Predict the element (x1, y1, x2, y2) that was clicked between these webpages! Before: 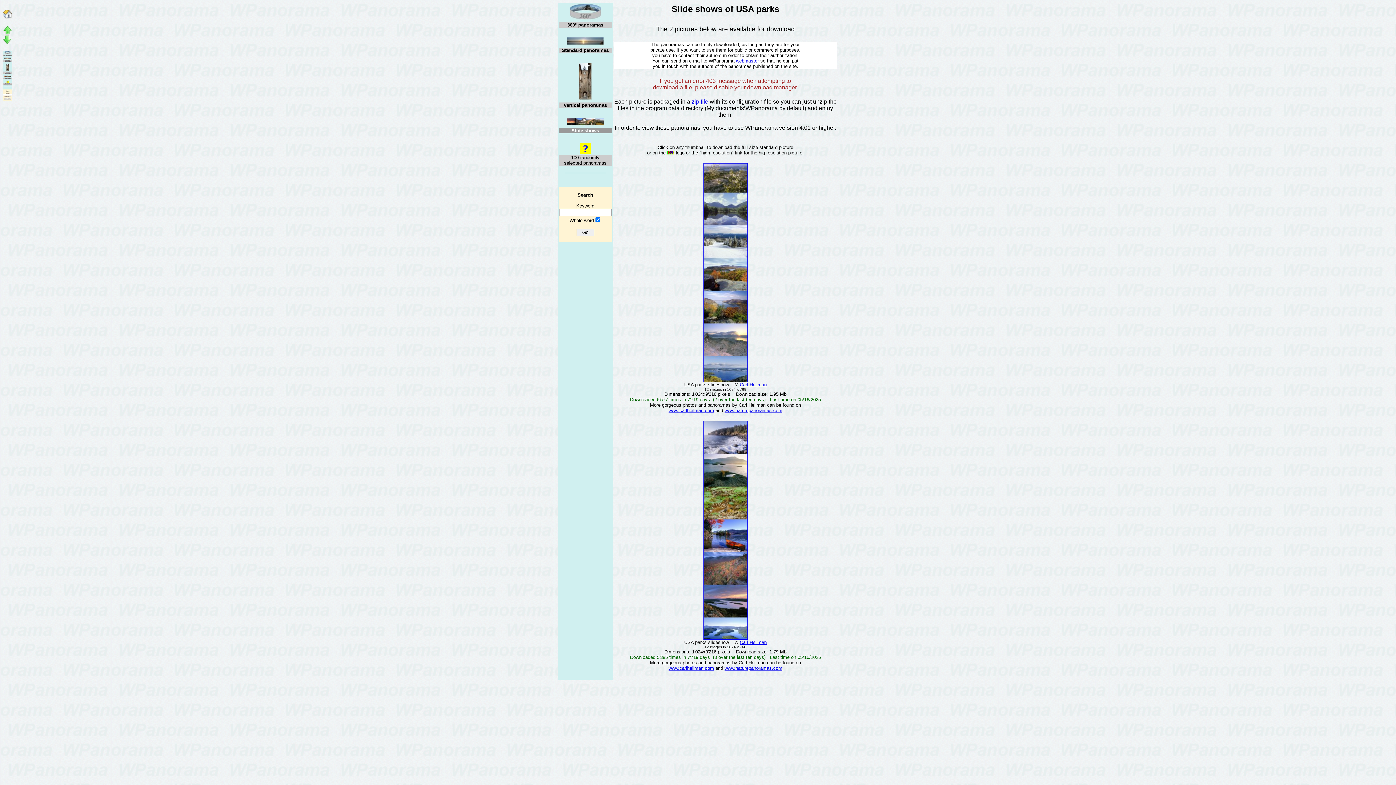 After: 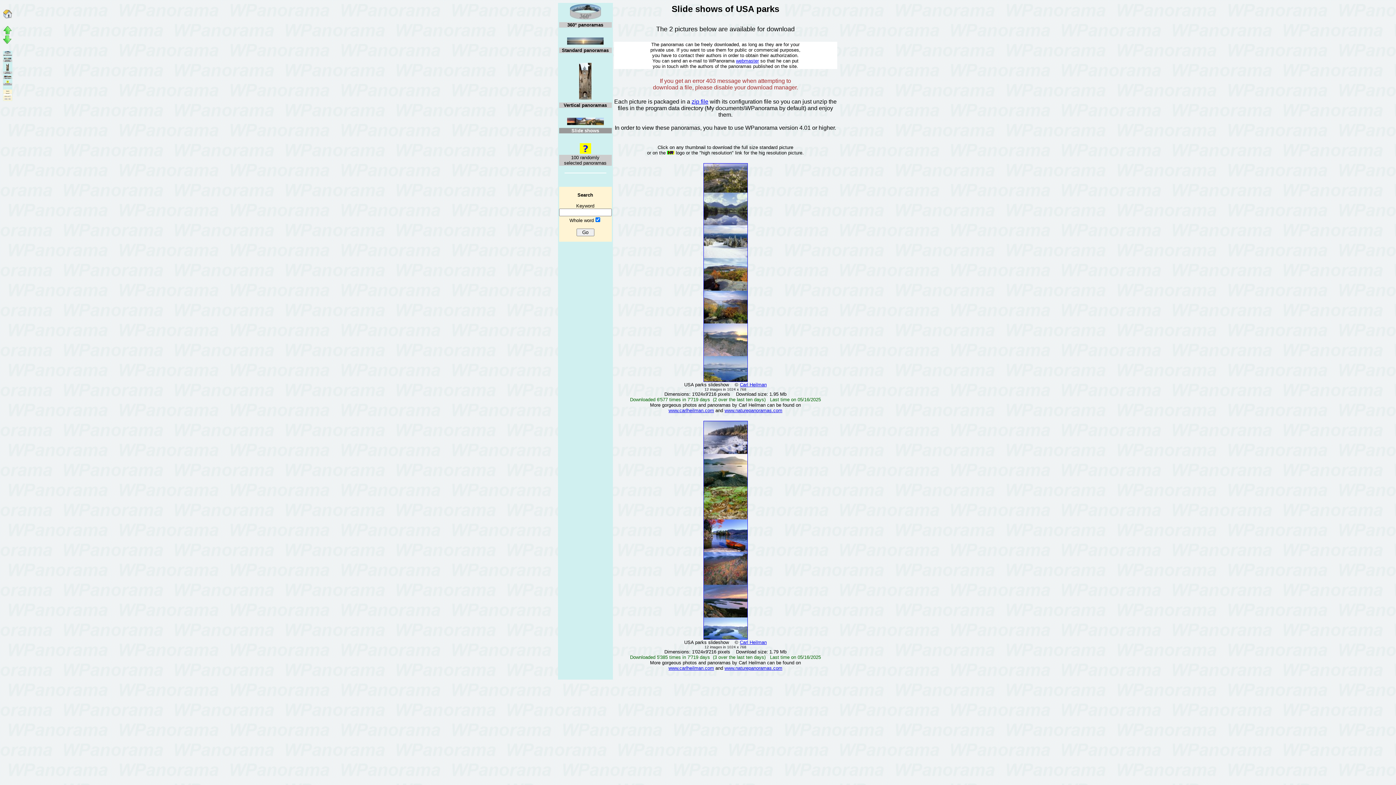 Action: bbox: (2, 29, 12, 36)